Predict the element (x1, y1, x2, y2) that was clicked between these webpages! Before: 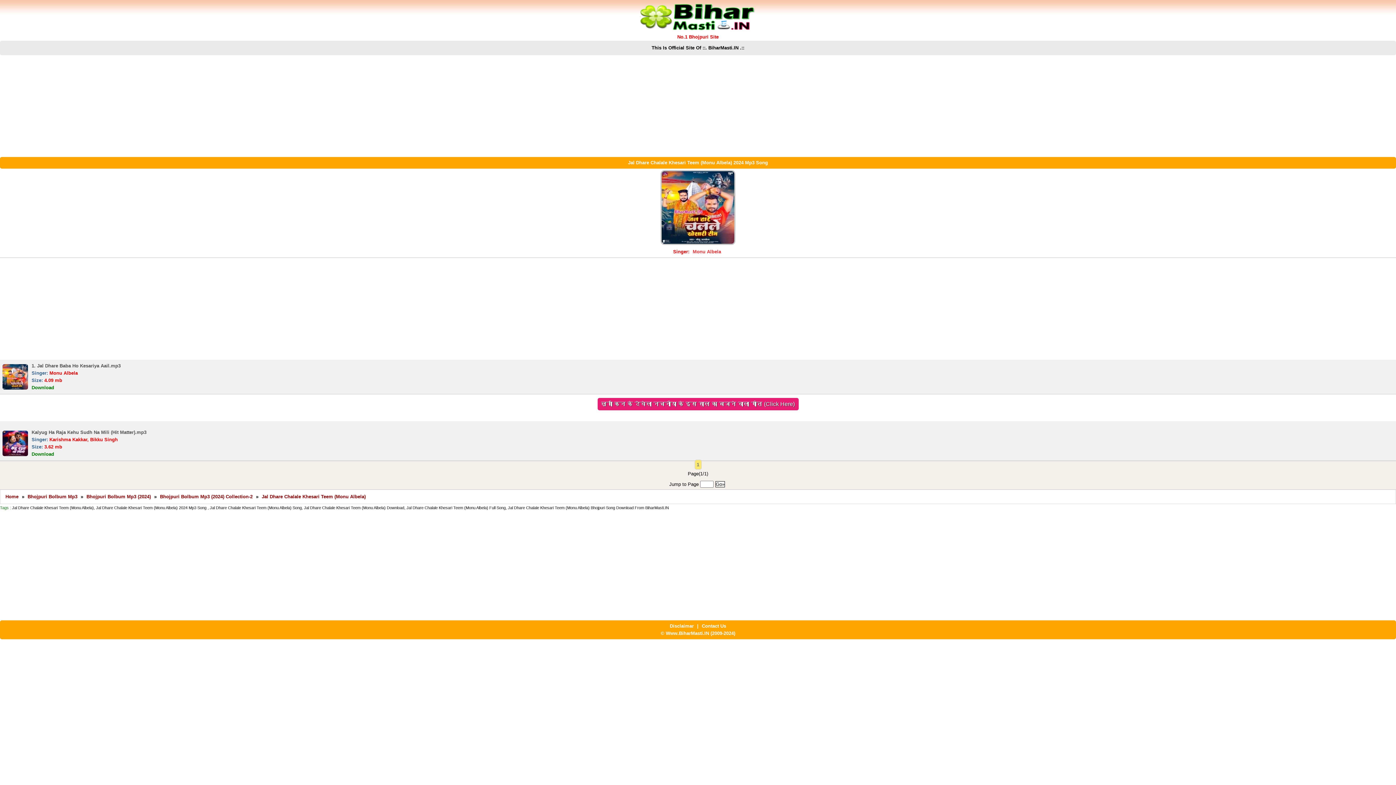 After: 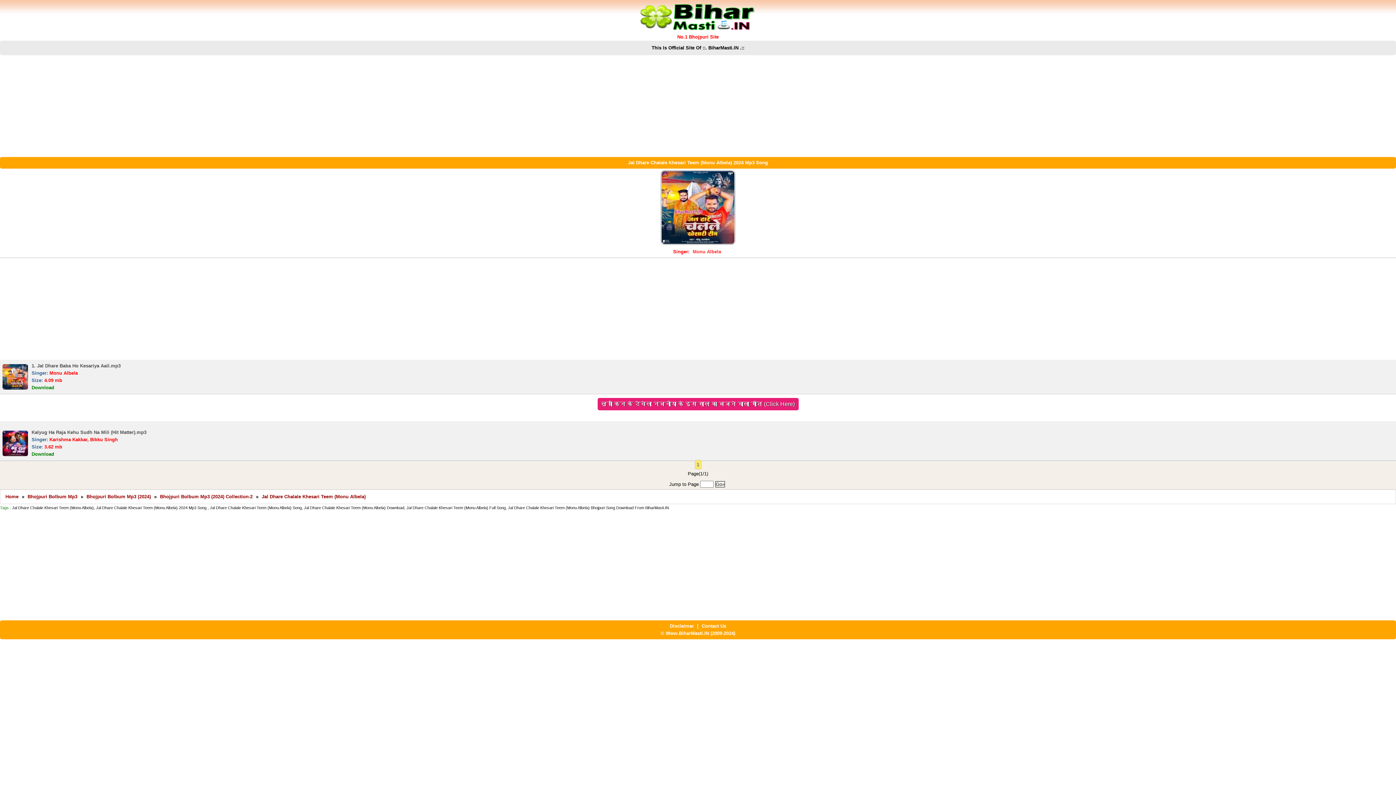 Action: bbox: (260, 492, 367, 501) label: Jal Dhare Chalale Khesari Teem (Monu Albela)